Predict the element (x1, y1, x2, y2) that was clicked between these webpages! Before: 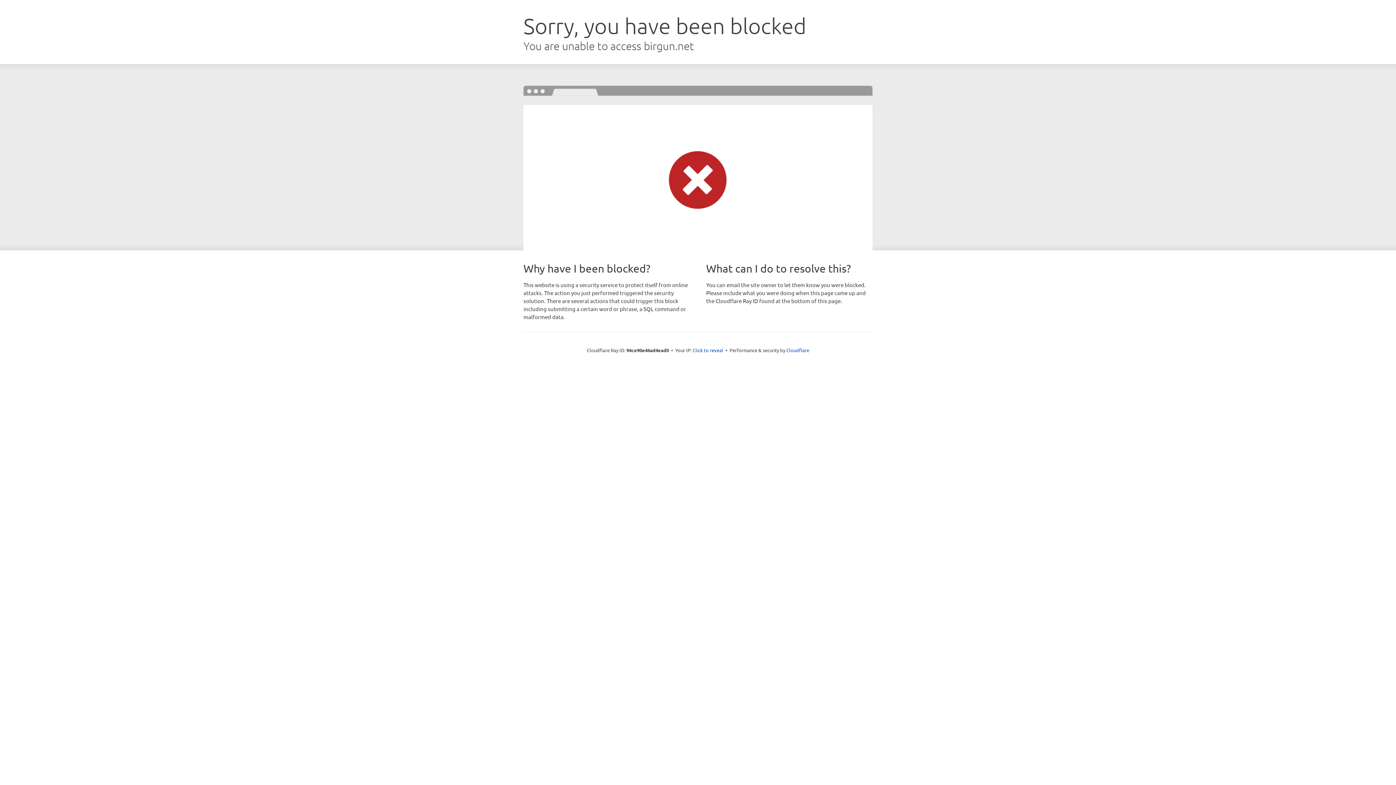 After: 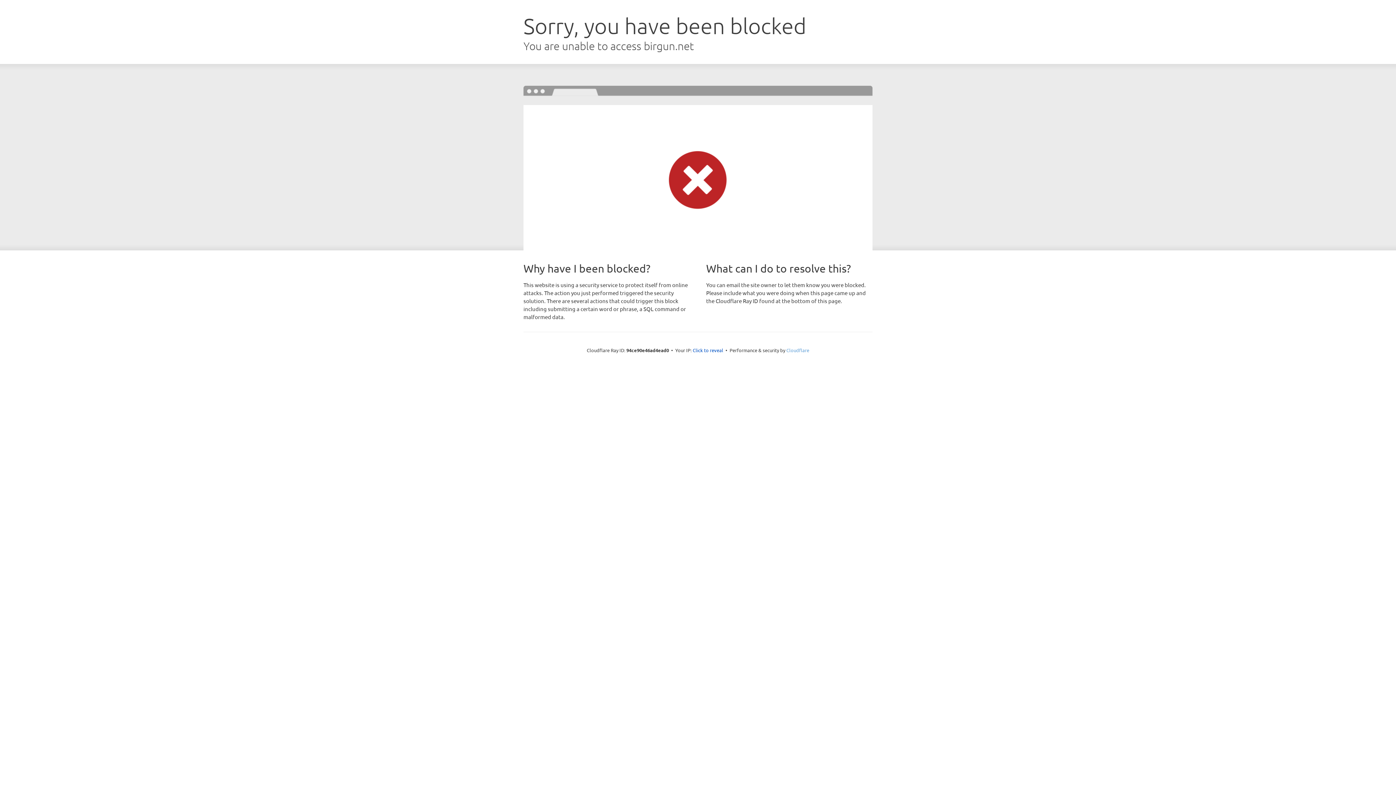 Action: label: Cloudflare bbox: (786, 347, 809, 353)